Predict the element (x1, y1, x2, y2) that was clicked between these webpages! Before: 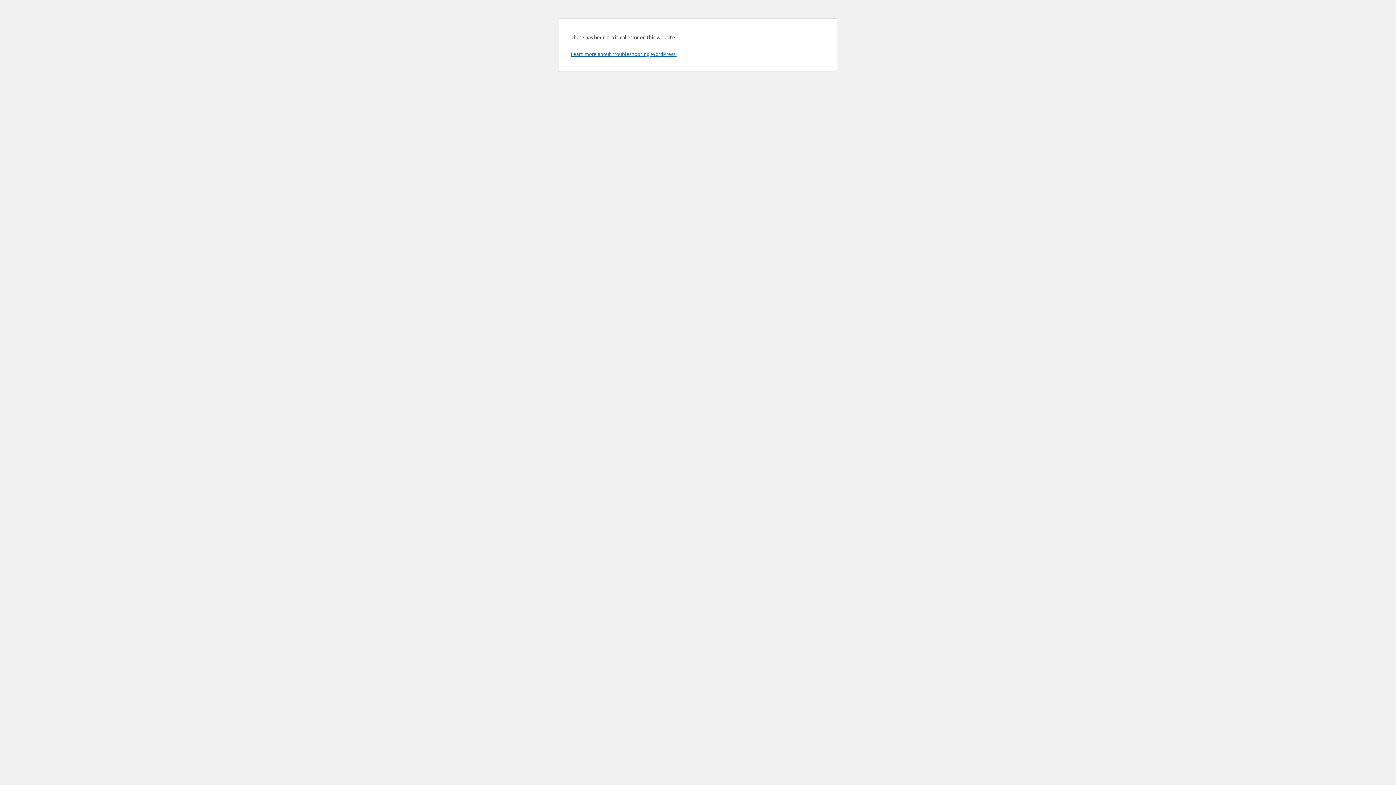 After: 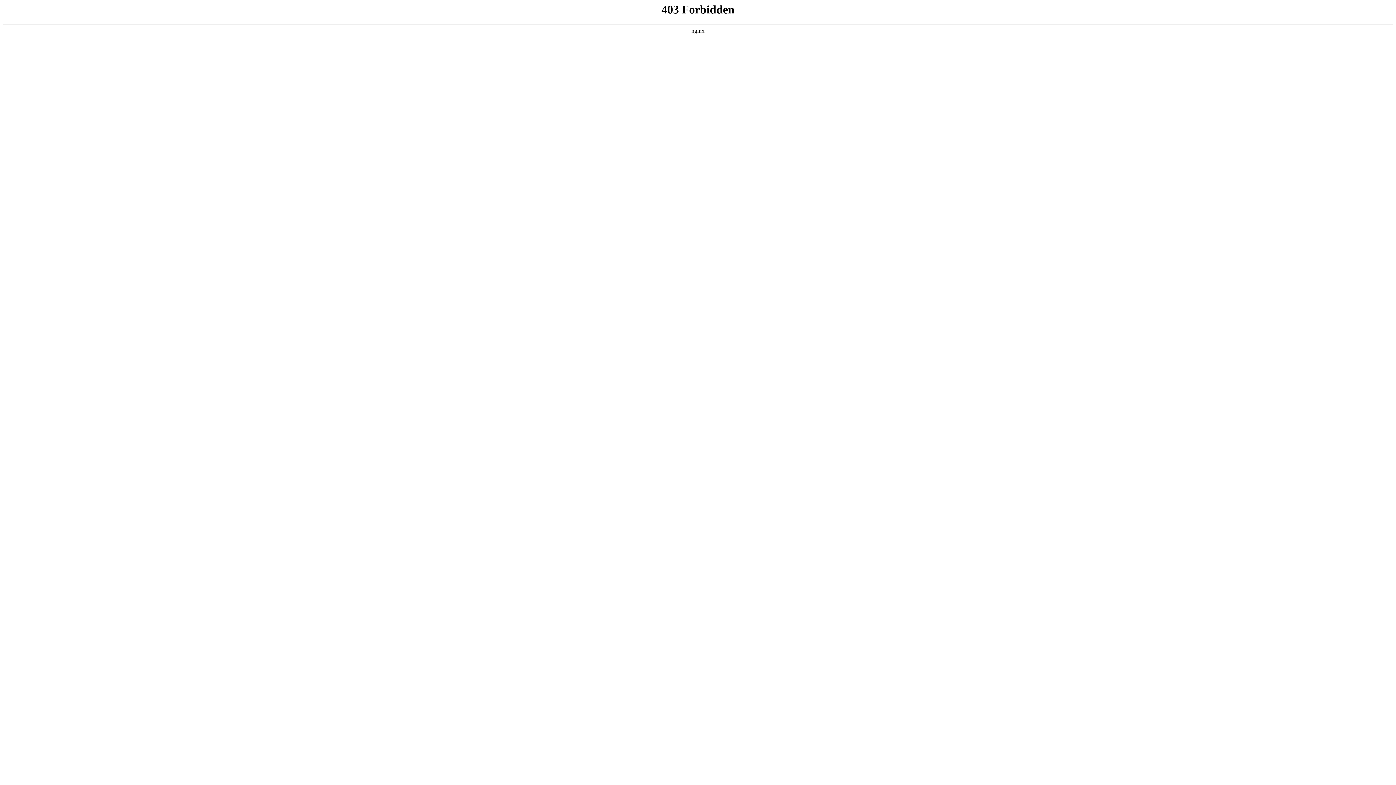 Action: label: Learn more about troubleshooting WordPress. bbox: (570, 50, 676, 57)